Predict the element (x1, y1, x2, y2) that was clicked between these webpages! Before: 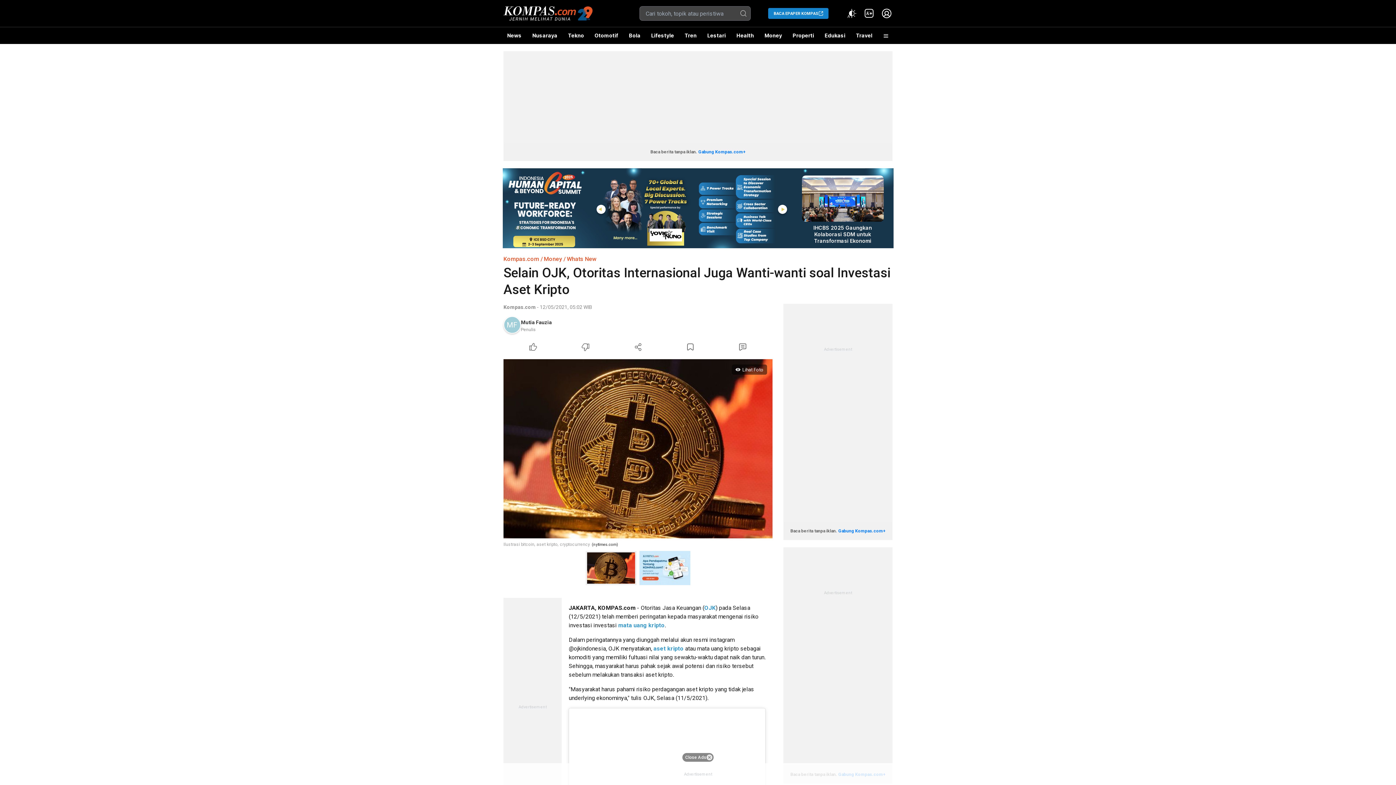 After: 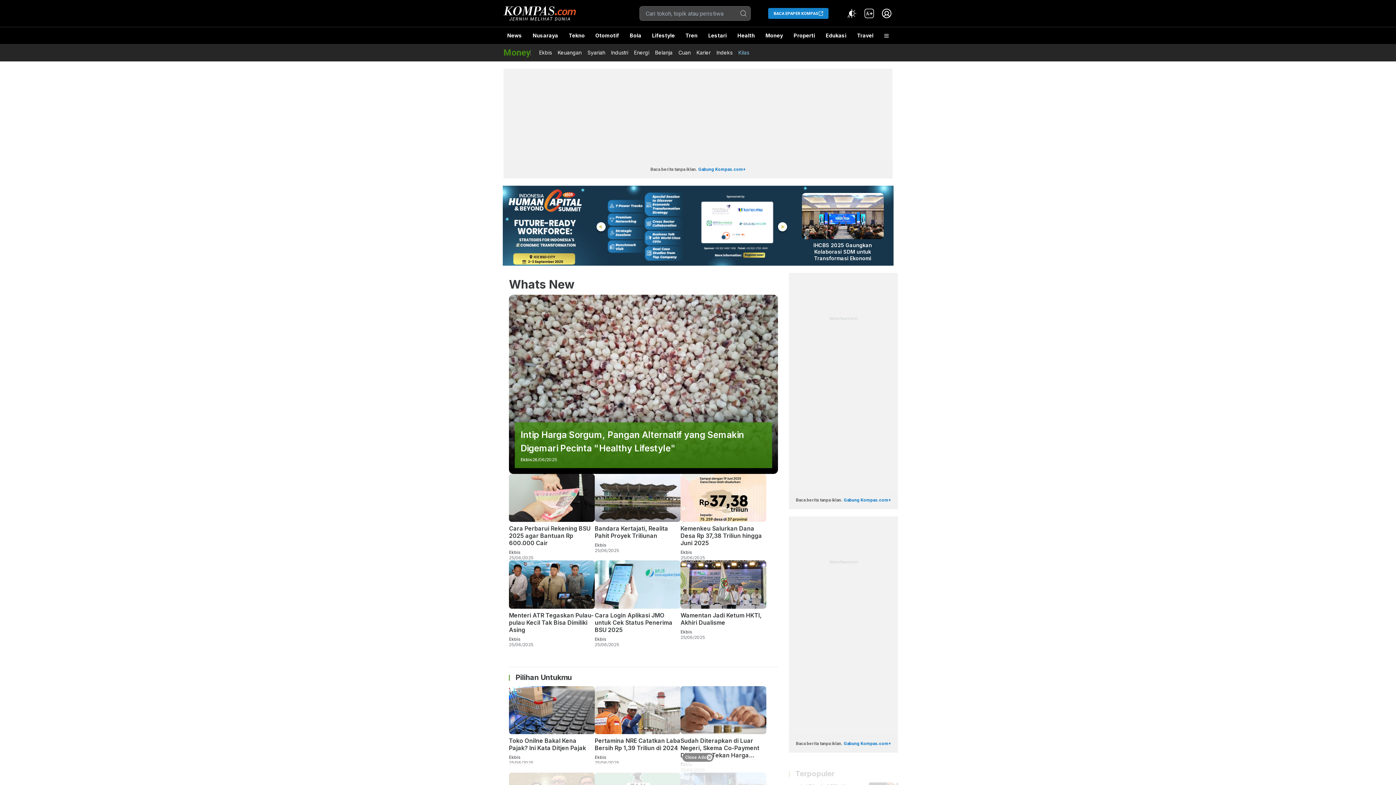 Action: label: Whats New bbox: (566, 255, 596, 262)